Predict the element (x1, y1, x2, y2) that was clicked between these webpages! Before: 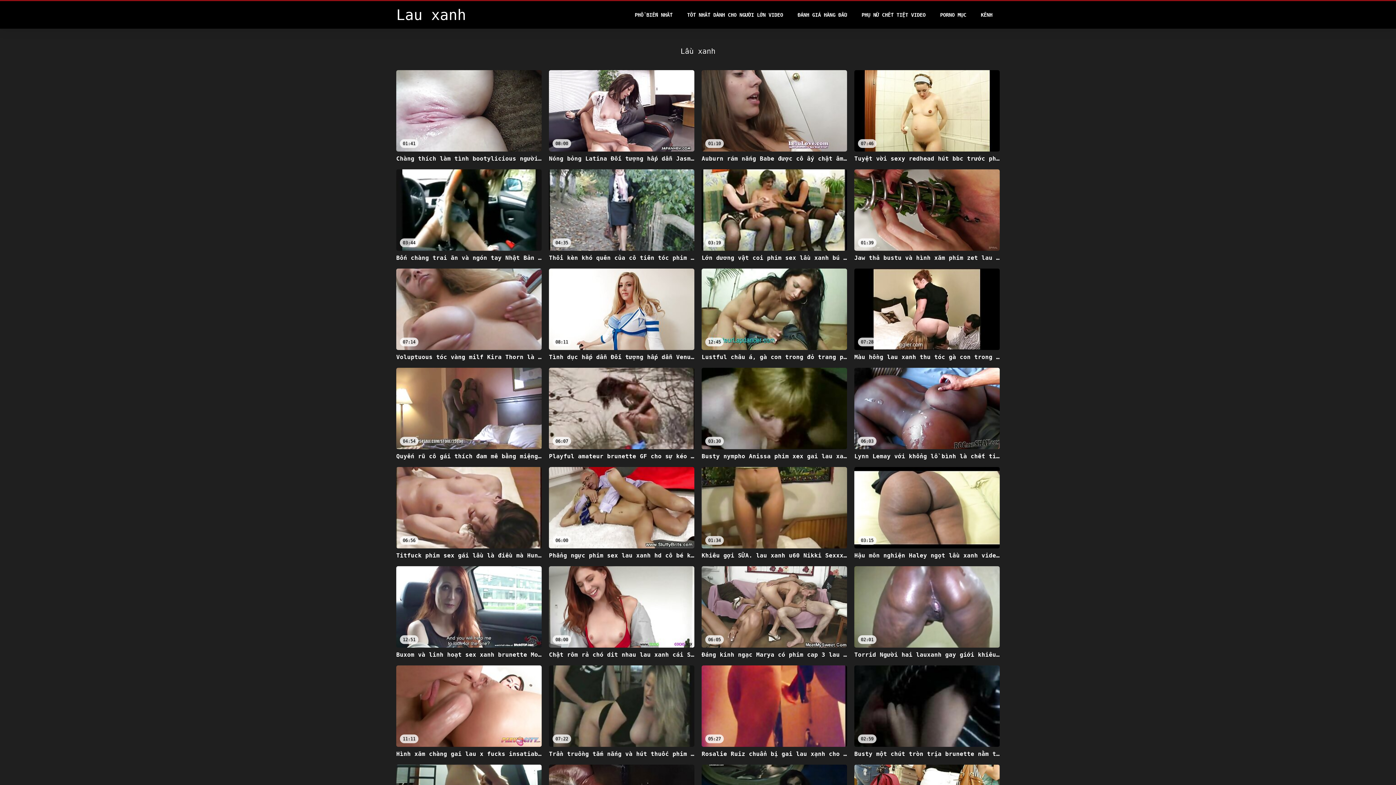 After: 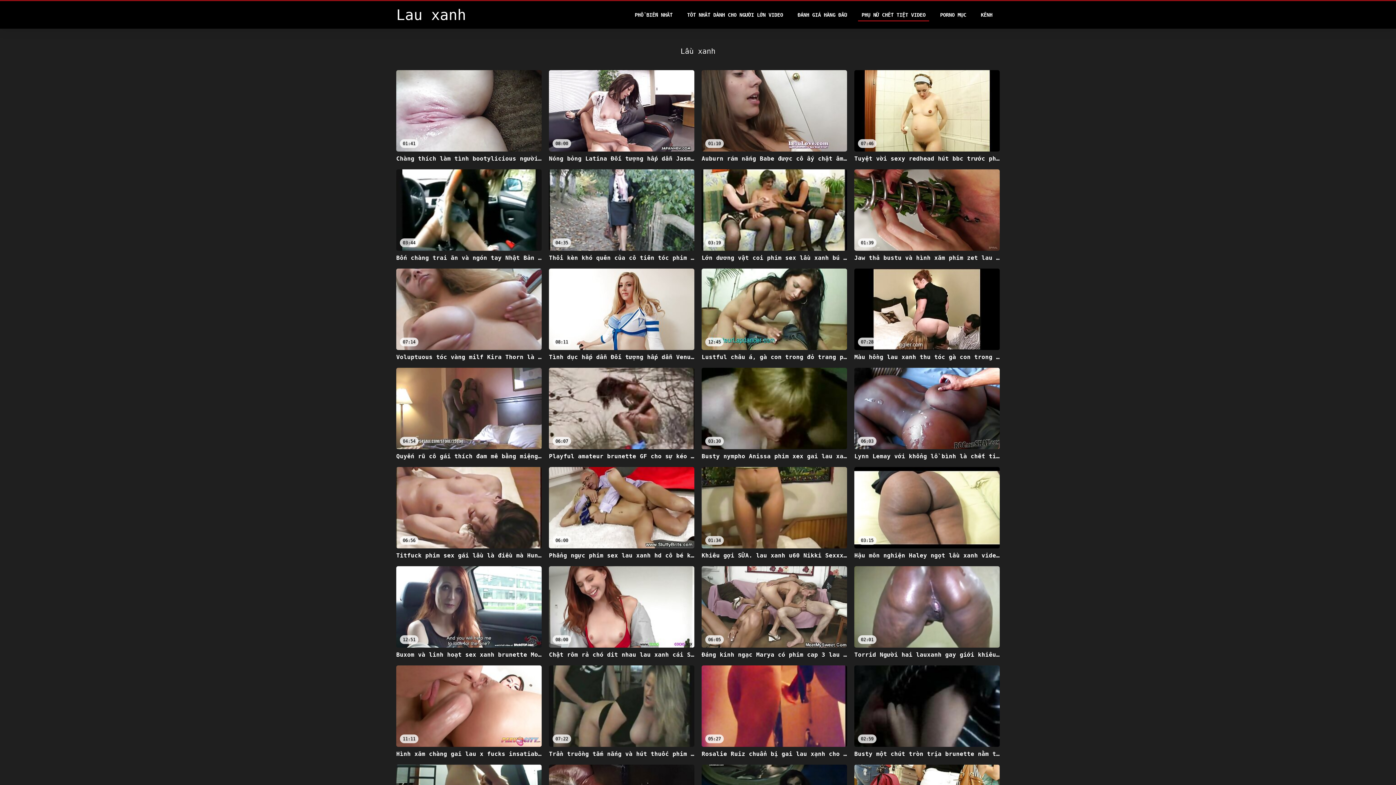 Action: label: PHỤ NỮ CHẾT TIỆT VIDEO bbox: (858, 8, 929, 21)